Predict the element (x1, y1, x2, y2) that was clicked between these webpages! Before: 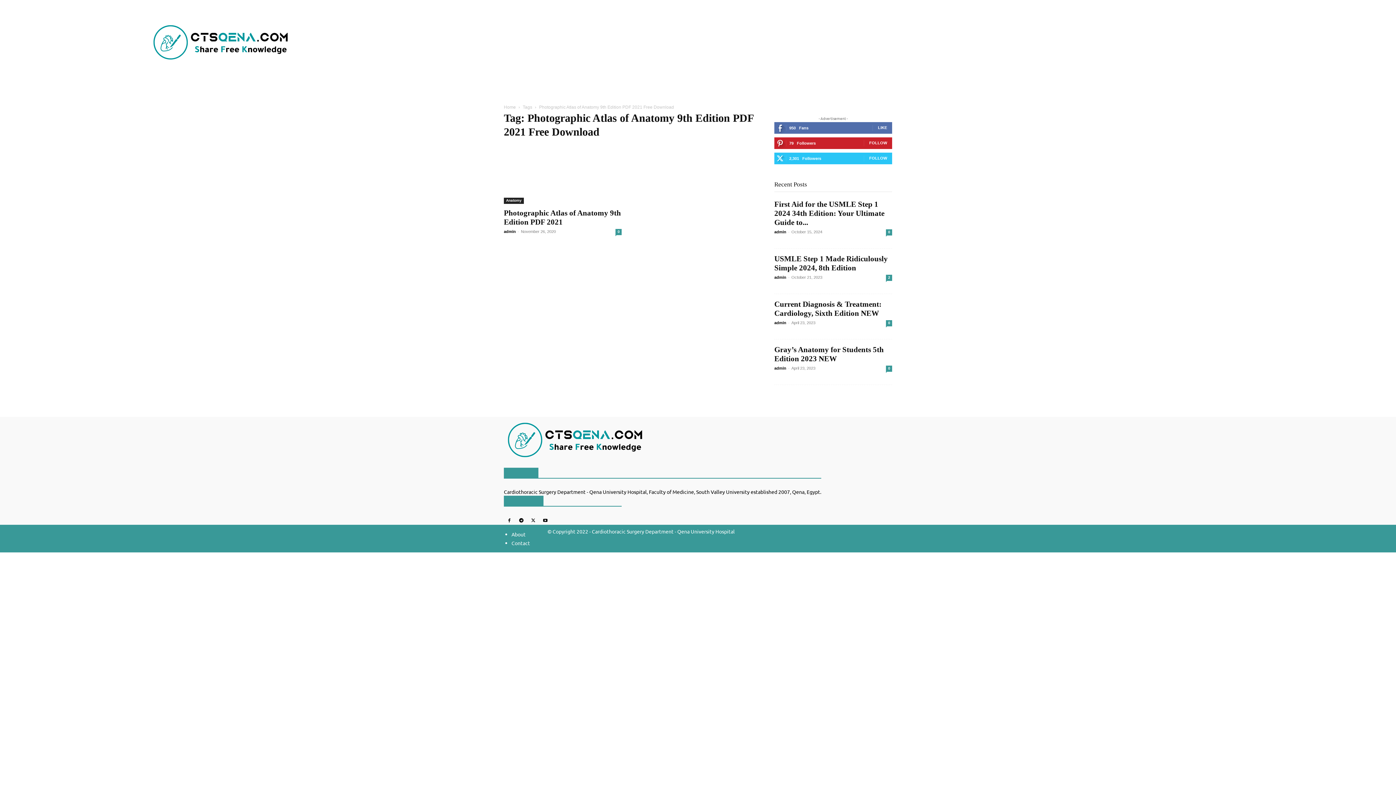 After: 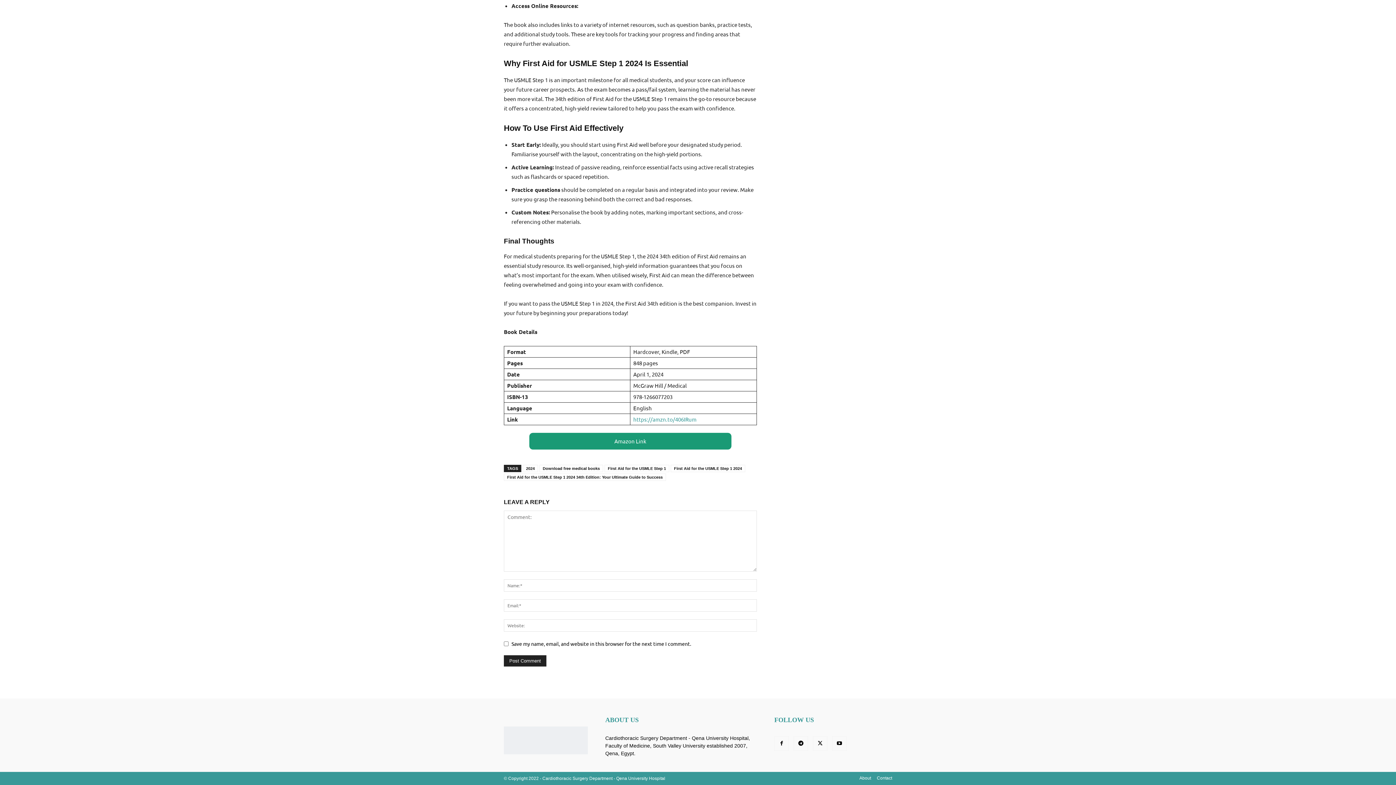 Action: label: 0 bbox: (886, 229, 892, 235)